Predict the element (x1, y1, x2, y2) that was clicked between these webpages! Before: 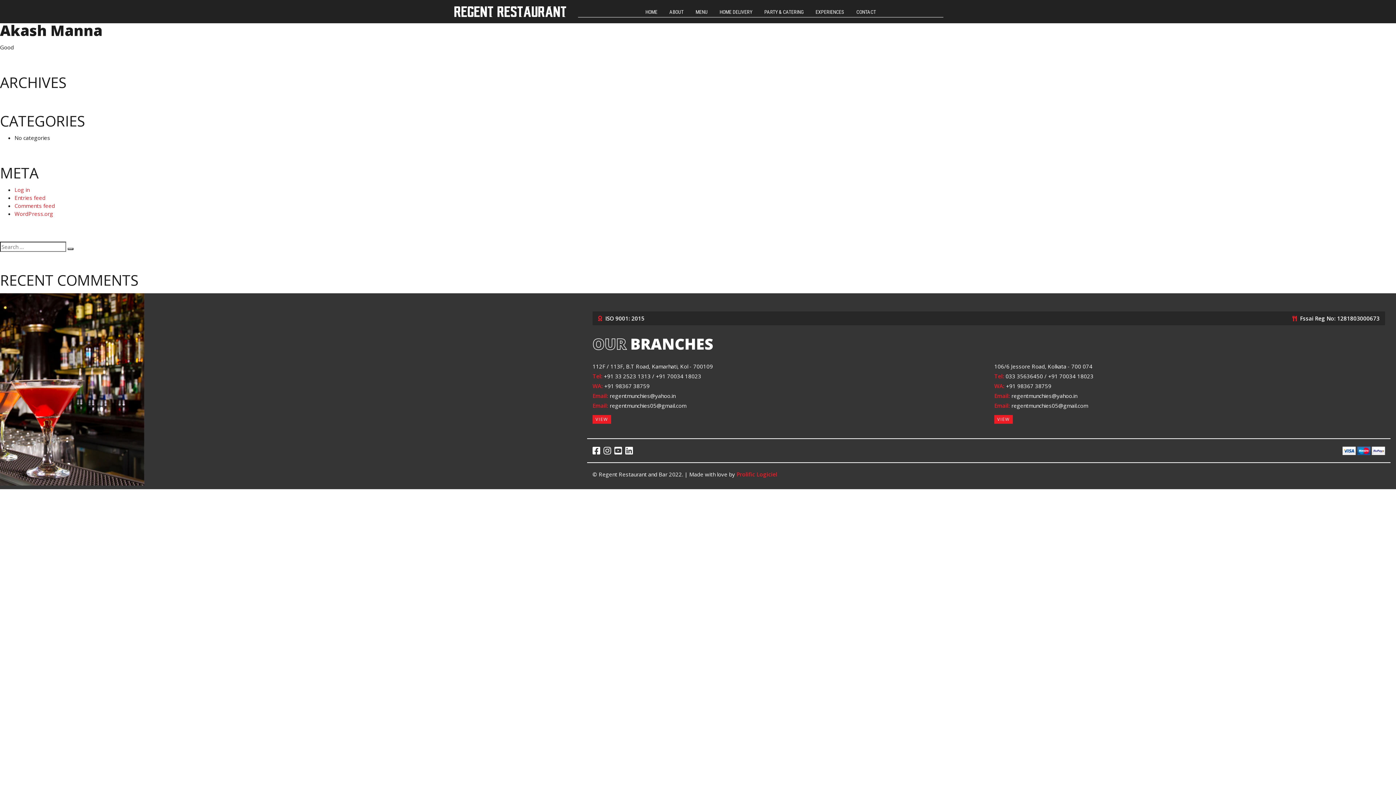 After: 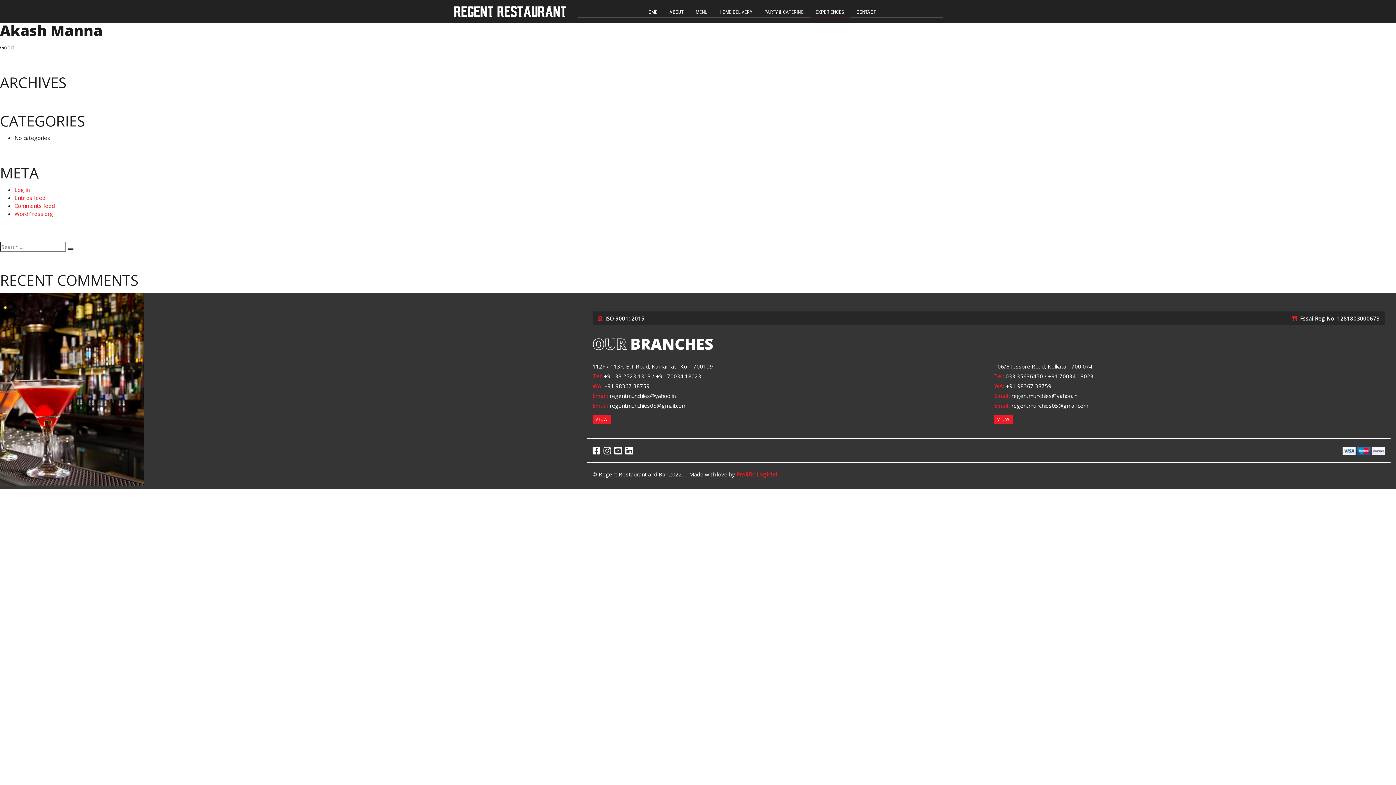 Action: bbox: (810, 7, 850, 17) label: EXPERIENCES